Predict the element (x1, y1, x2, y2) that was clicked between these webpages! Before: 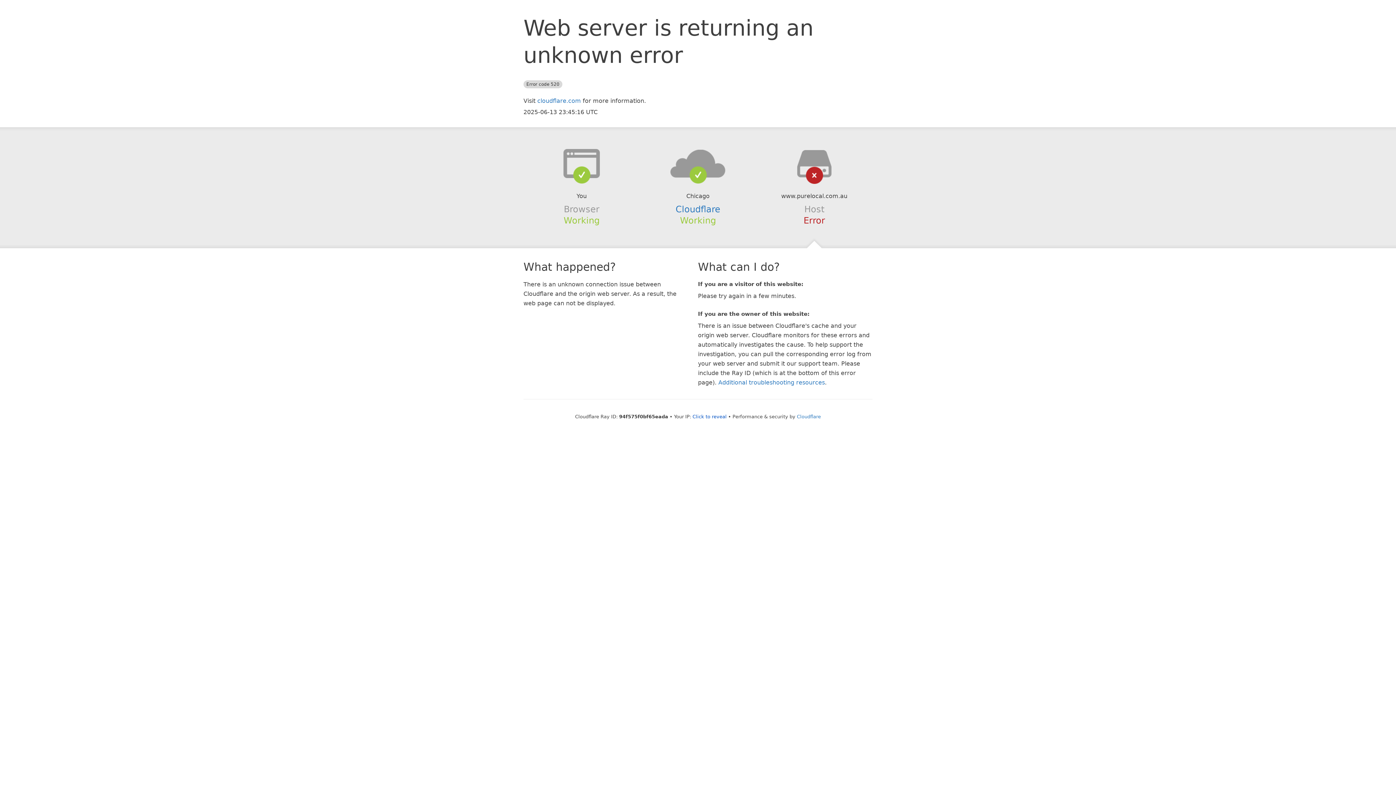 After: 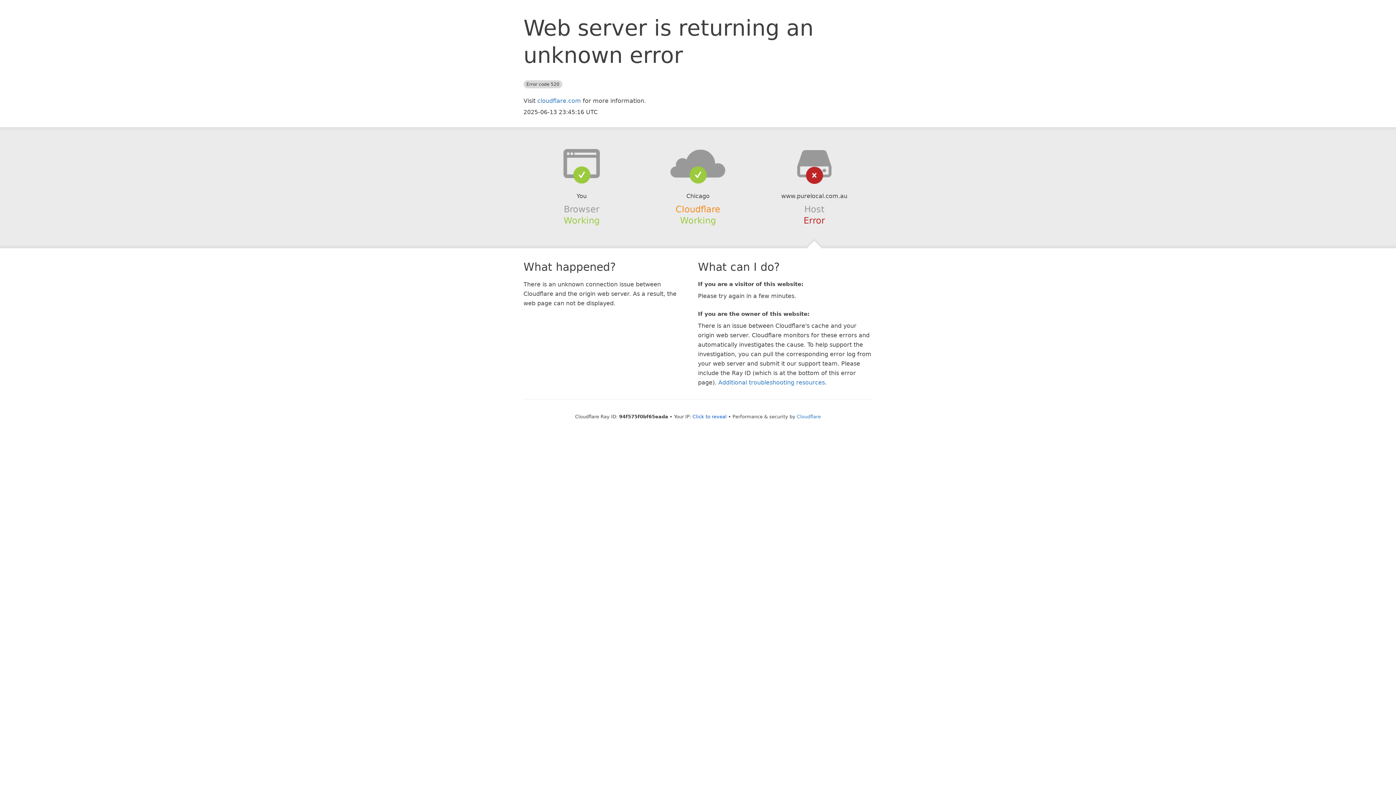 Action: bbox: (675, 204, 720, 214) label: Cloudflare